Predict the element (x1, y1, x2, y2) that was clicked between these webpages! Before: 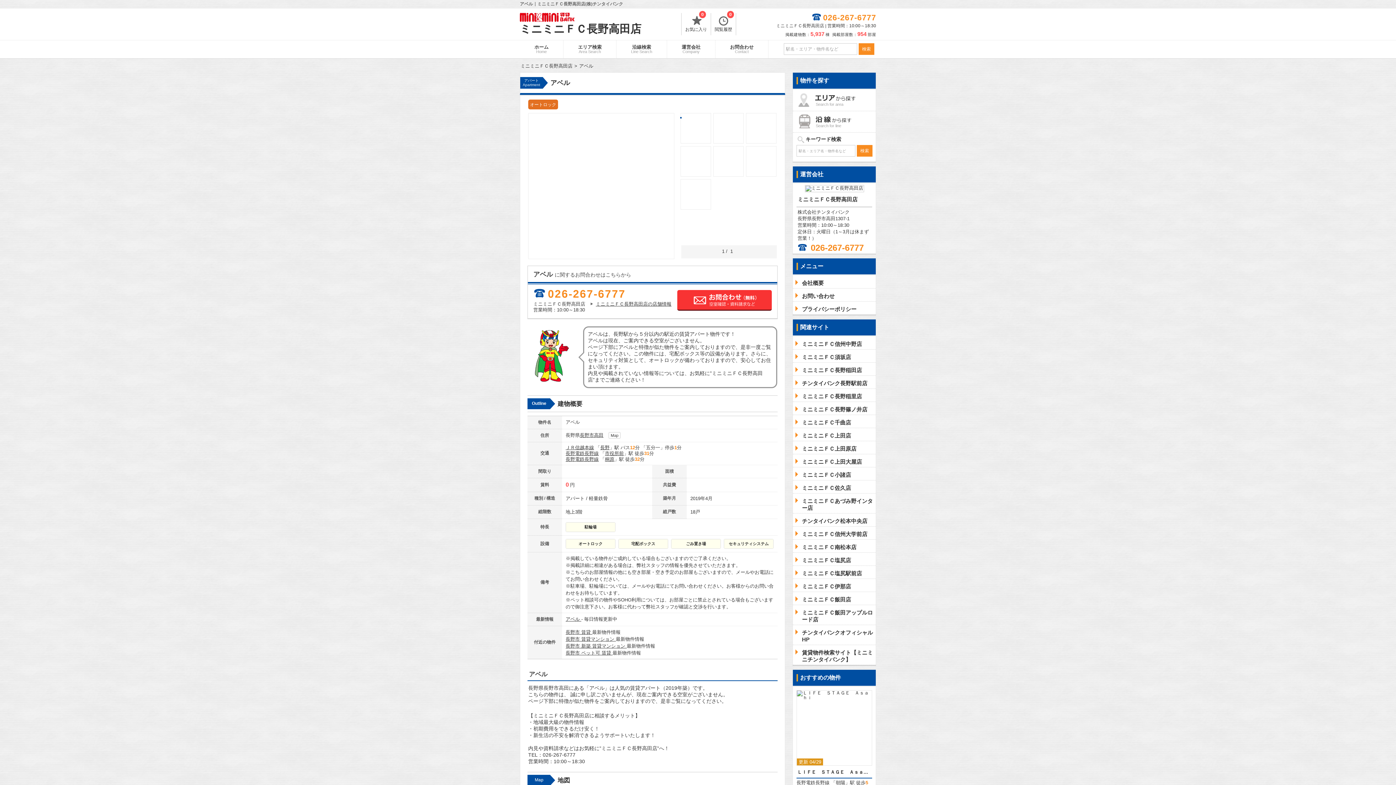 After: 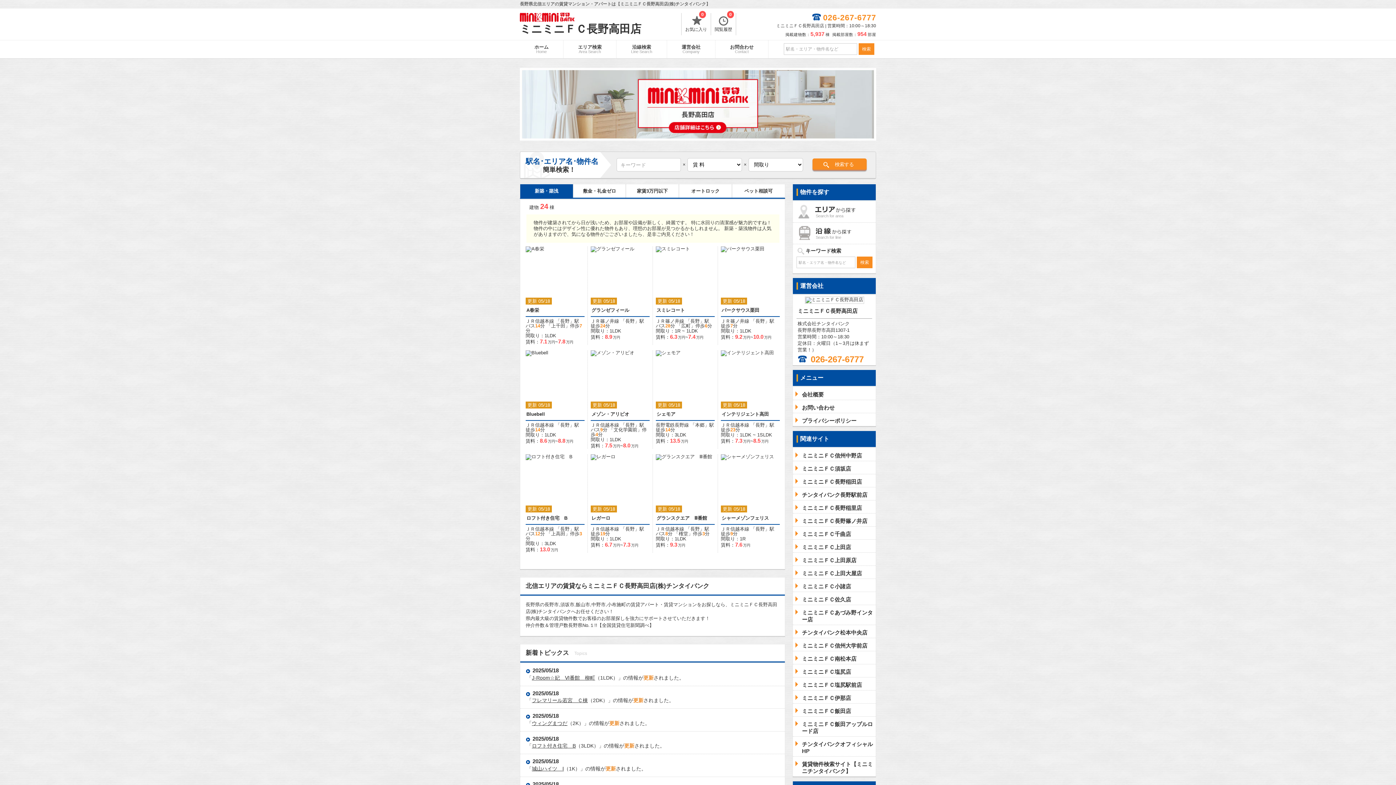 Action: bbox: (520, 40, 563, 58) label: ホーム
Home